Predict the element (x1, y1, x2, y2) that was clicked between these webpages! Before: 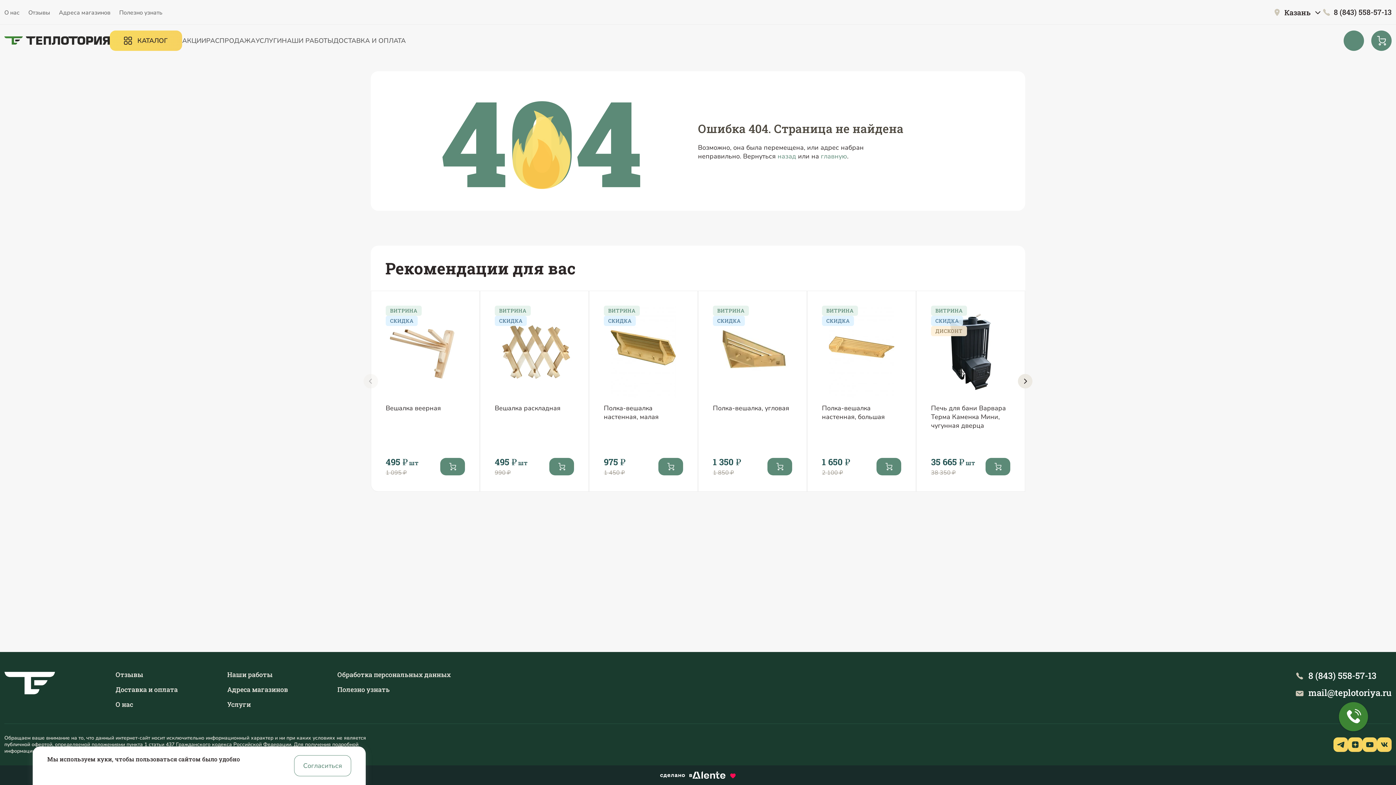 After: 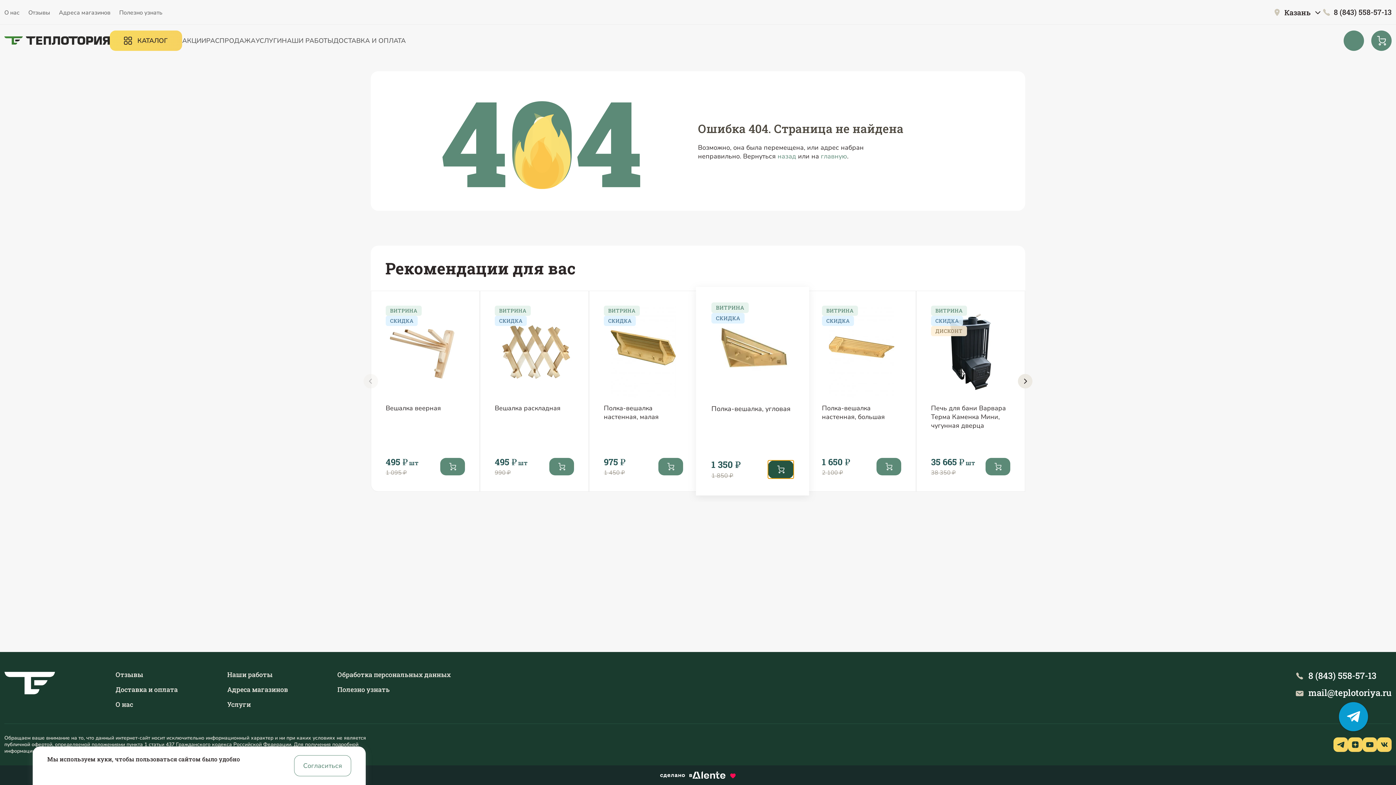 Action: bbox: (767, 458, 792, 475)